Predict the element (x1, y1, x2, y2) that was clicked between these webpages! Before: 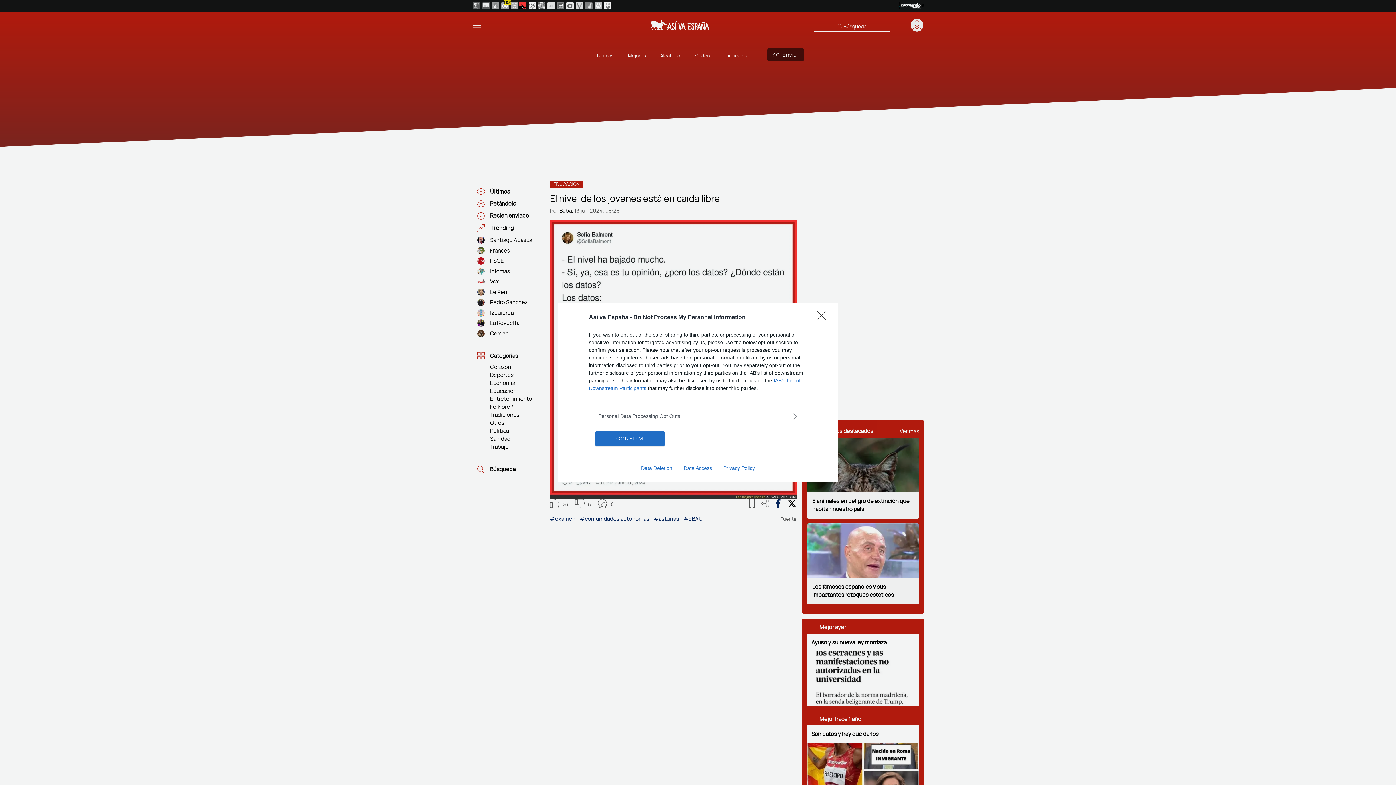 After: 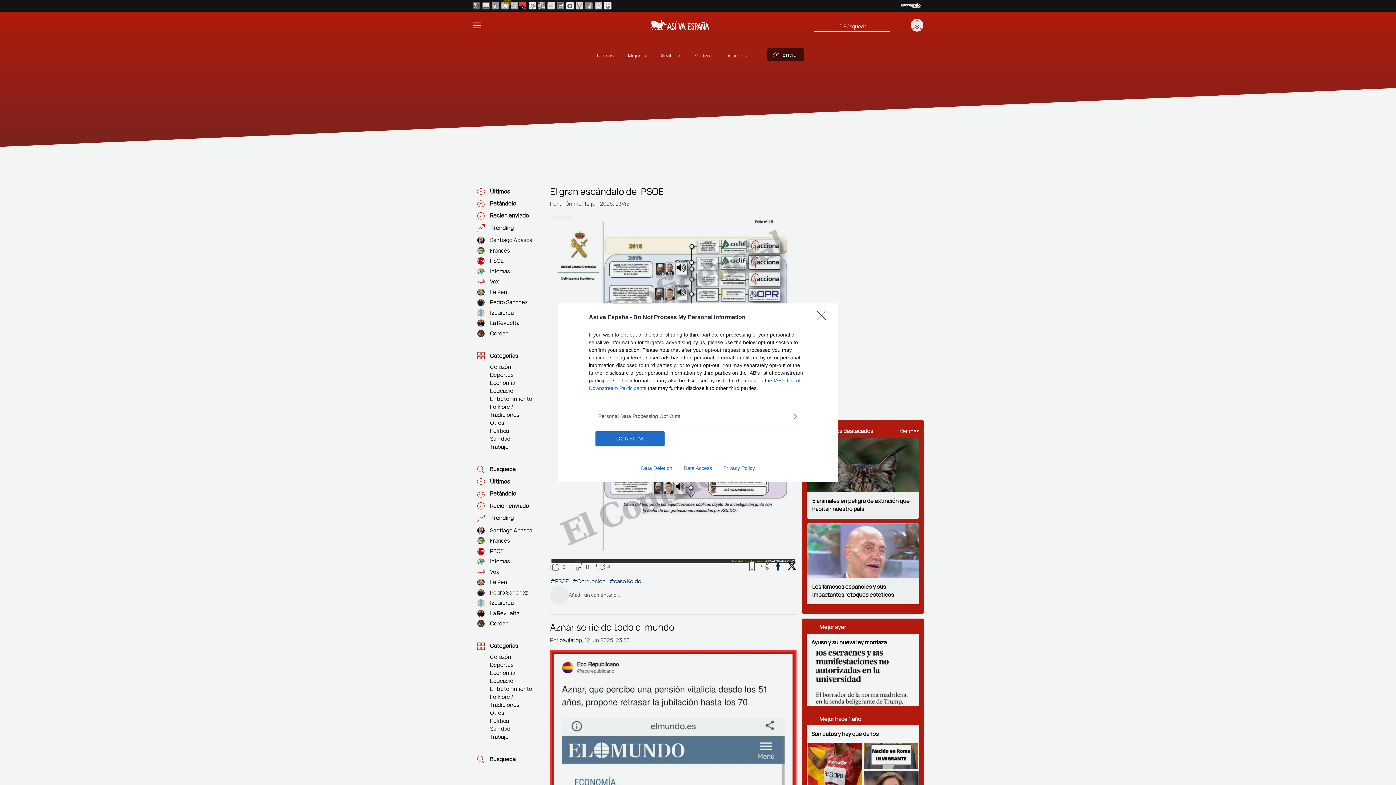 Action: bbox: (635, 465, 678, 471) label: Data Deletion